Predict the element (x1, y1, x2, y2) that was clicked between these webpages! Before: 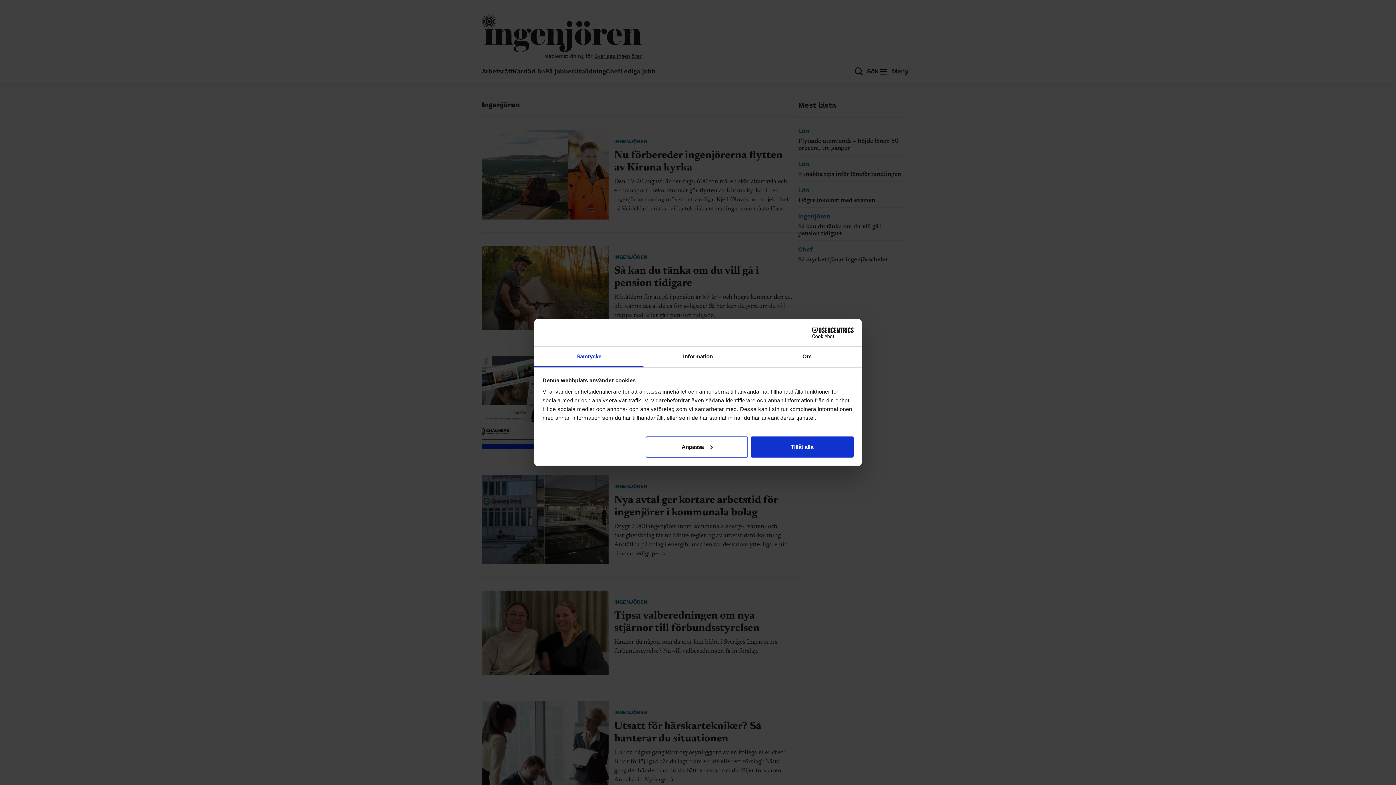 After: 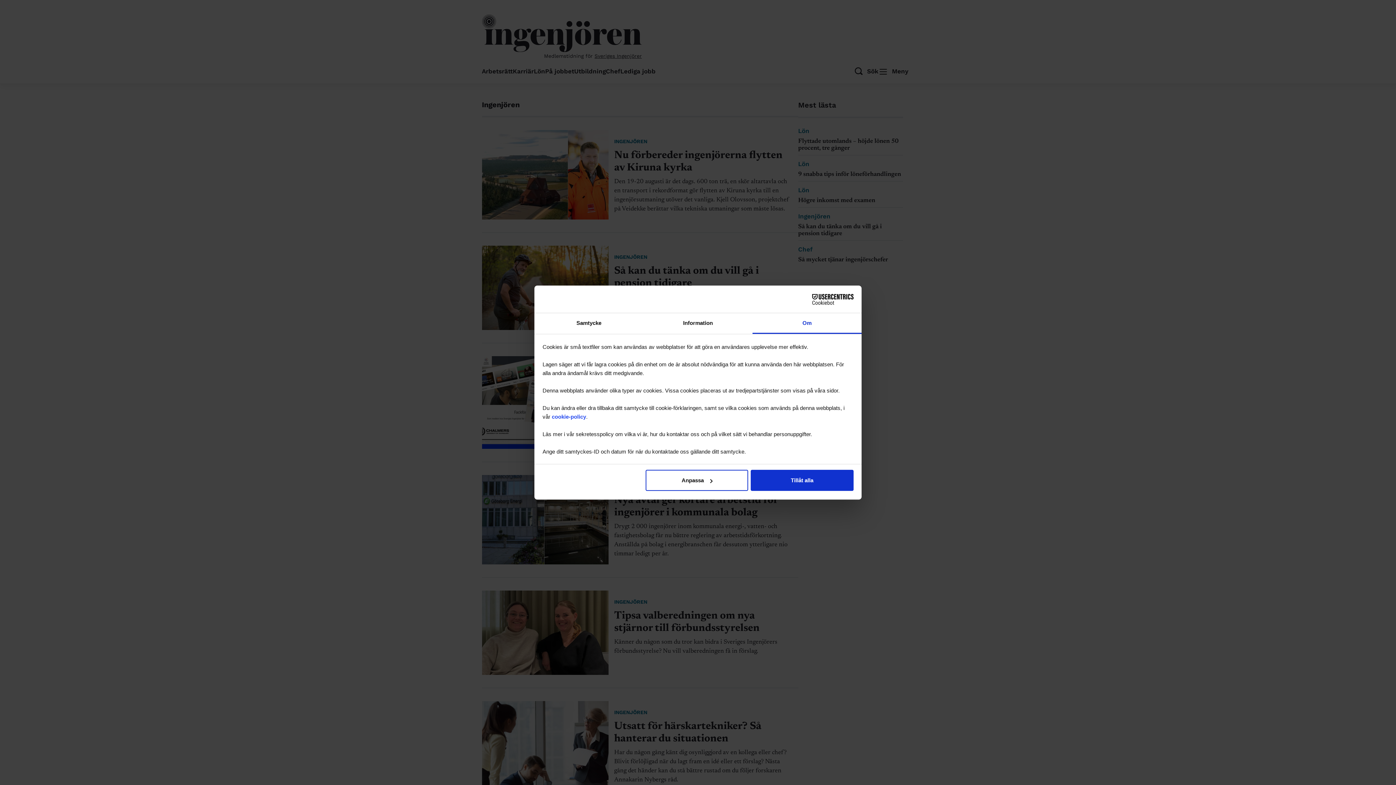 Action: label: Om bbox: (752, 346, 861, 367)